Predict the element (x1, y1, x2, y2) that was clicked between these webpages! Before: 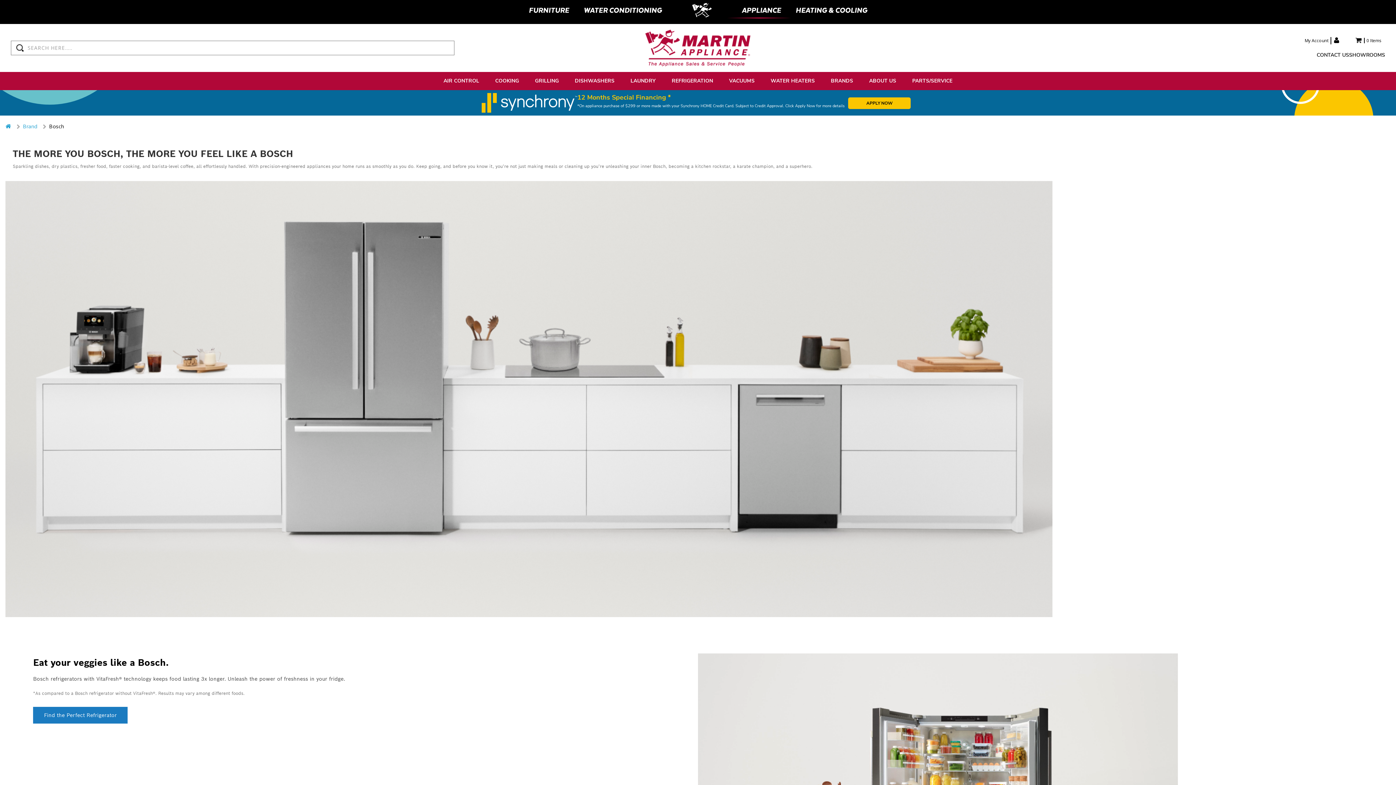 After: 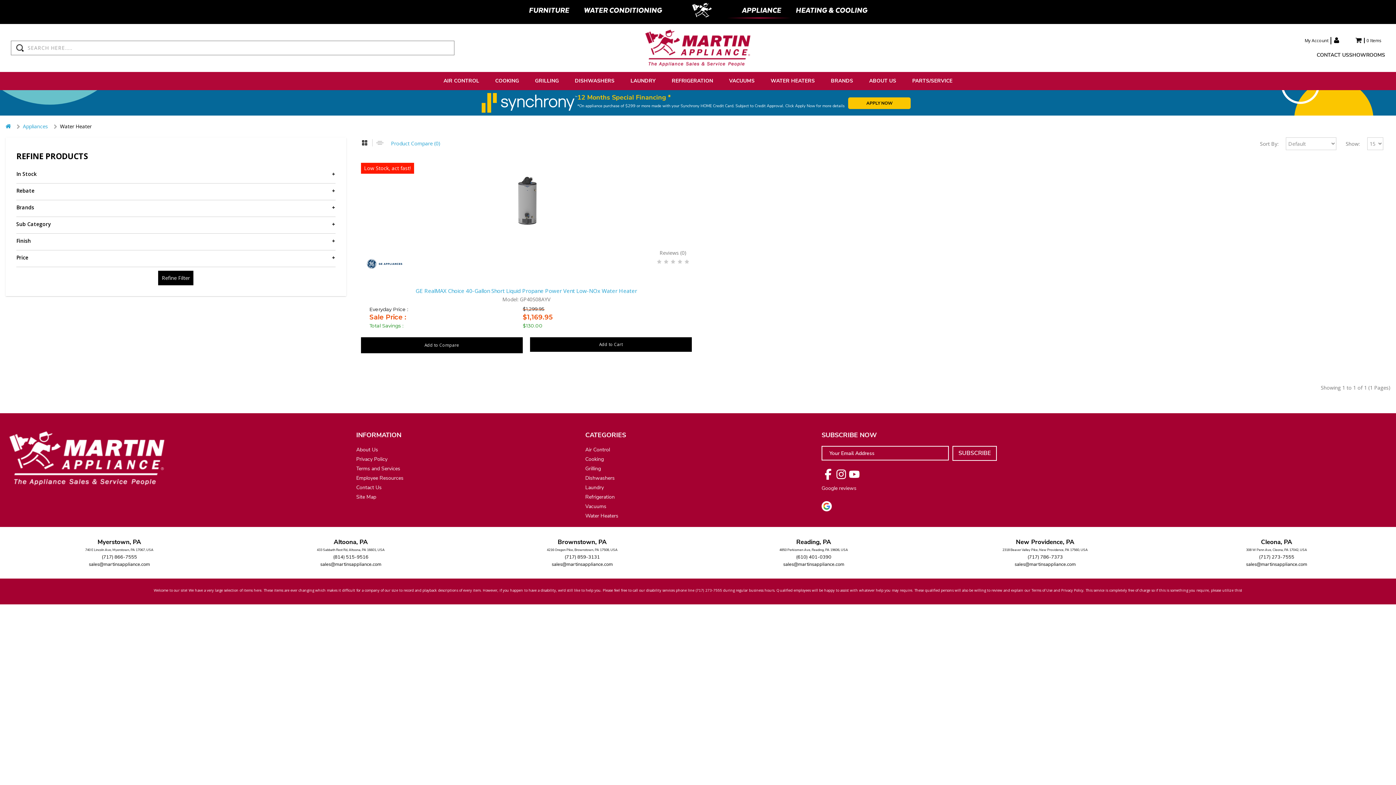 Action: label: WATER HEATERS bbox: (763, 71, 822, 90)